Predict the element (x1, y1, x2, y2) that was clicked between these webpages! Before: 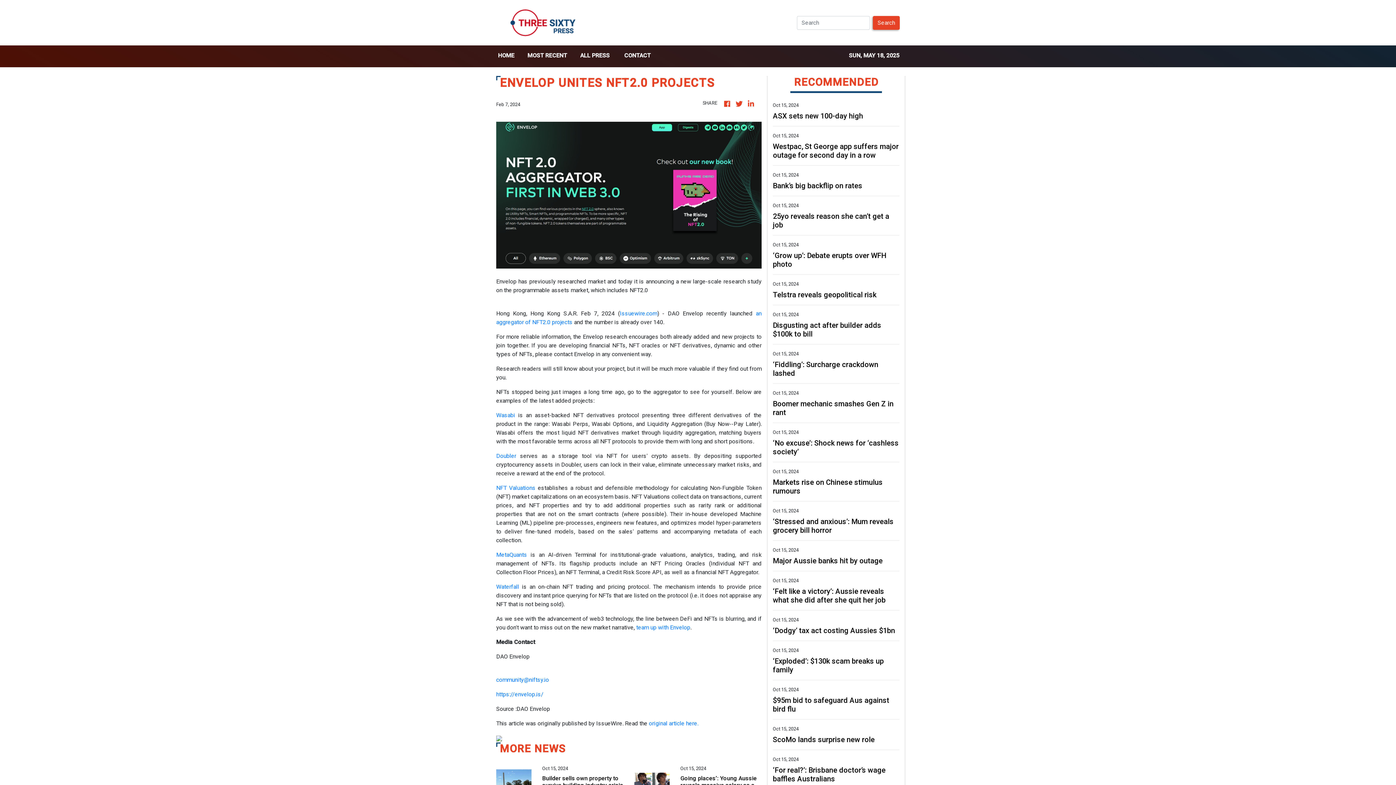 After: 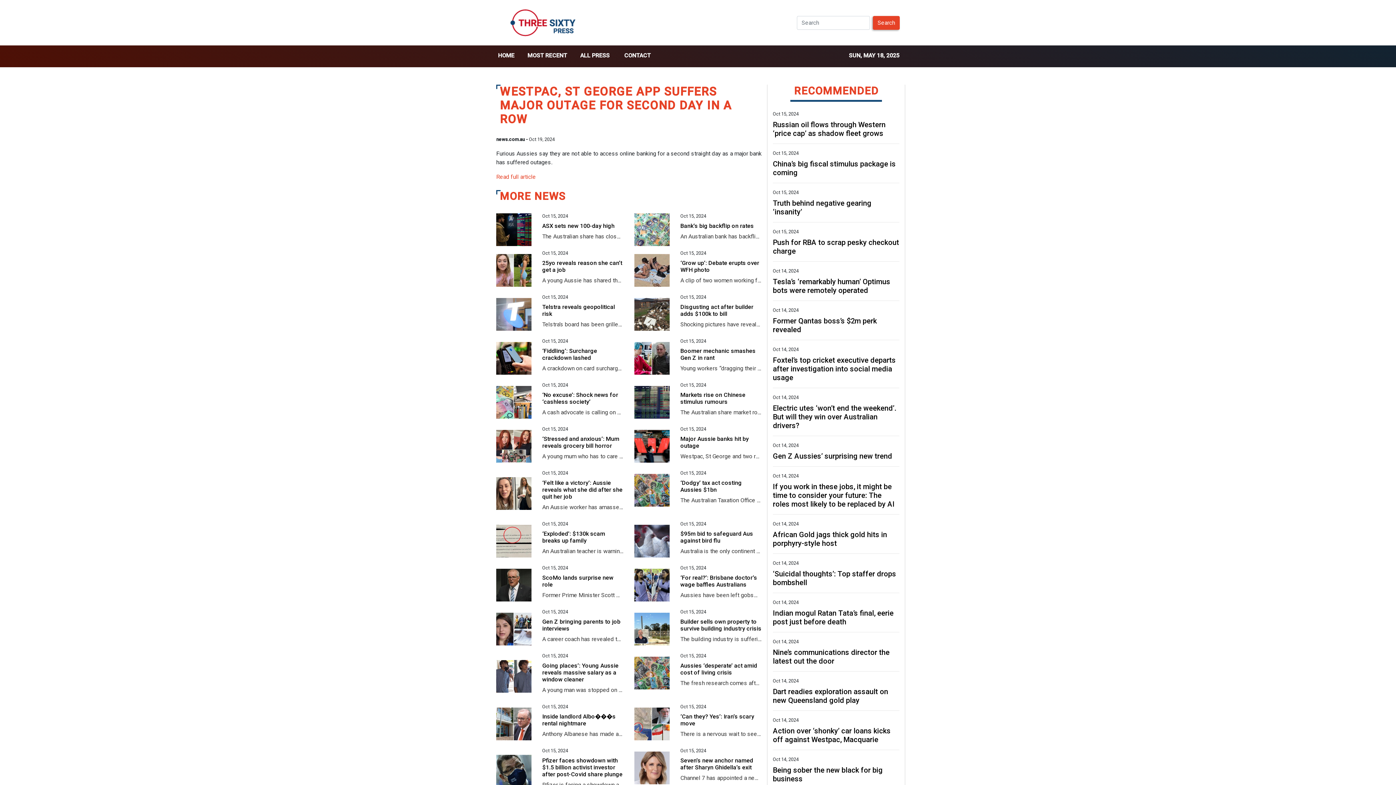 Action: label: Westpac, St George app suffers major outage for second day in a row bbox: (773, 142, 899, 159)